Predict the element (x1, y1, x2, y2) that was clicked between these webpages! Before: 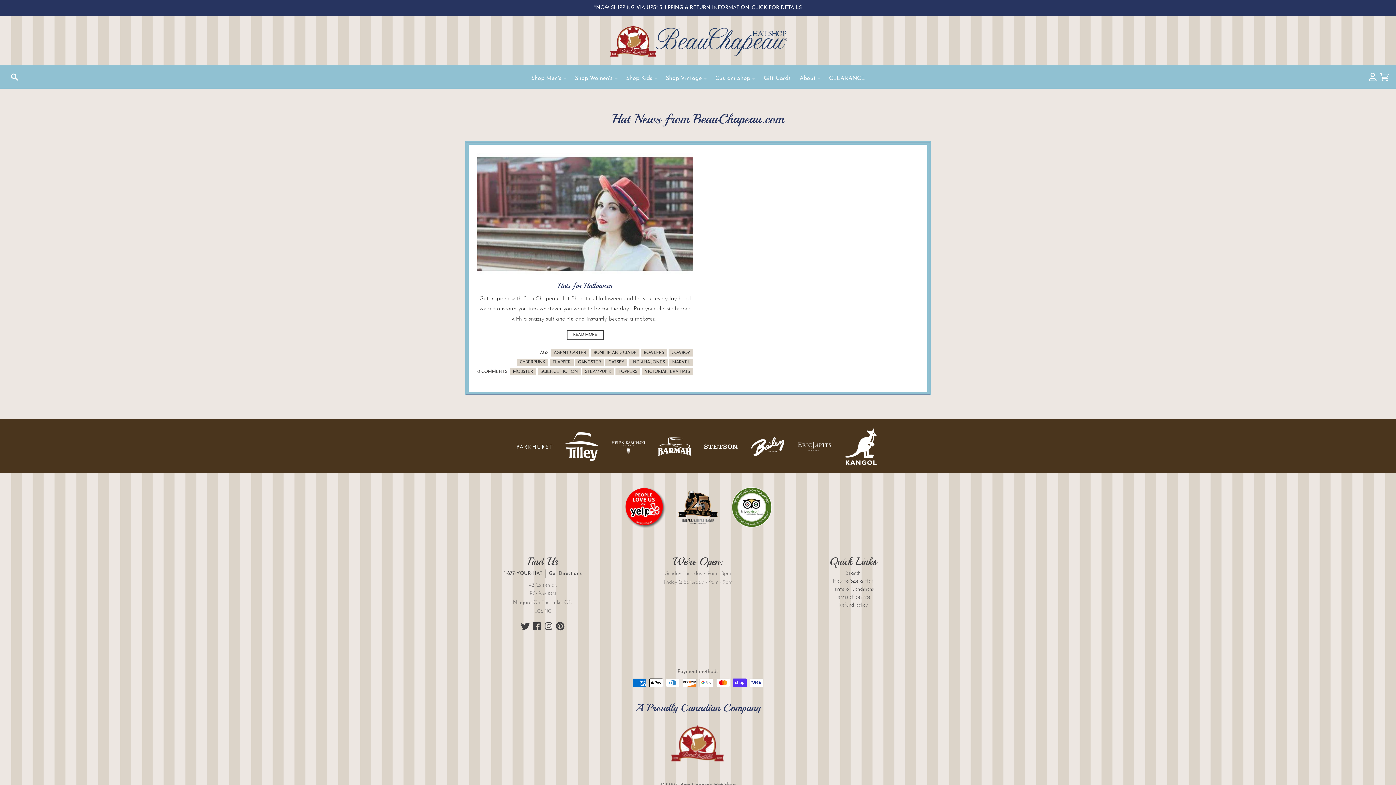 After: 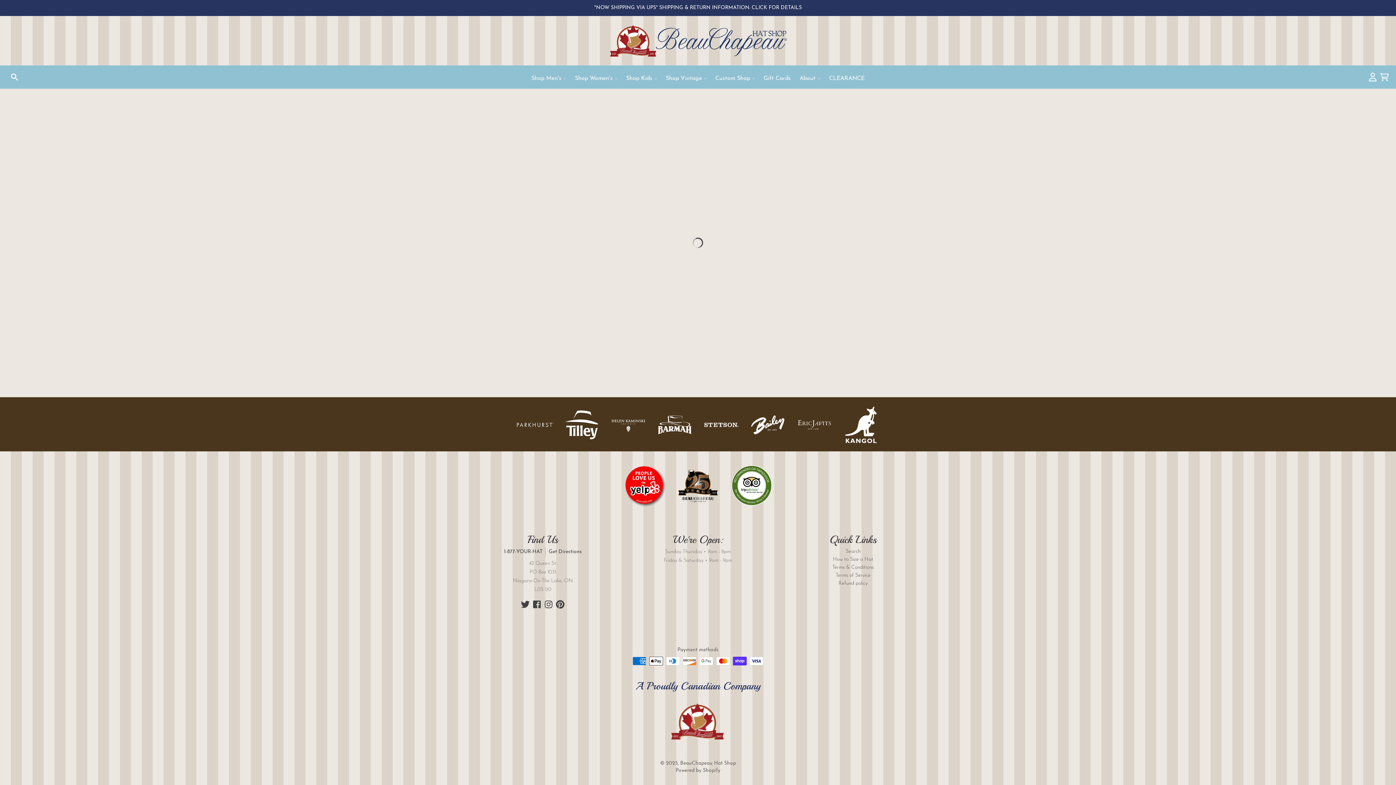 Action: bbox: (824, 71, 869, 85) label: CLEARANCE